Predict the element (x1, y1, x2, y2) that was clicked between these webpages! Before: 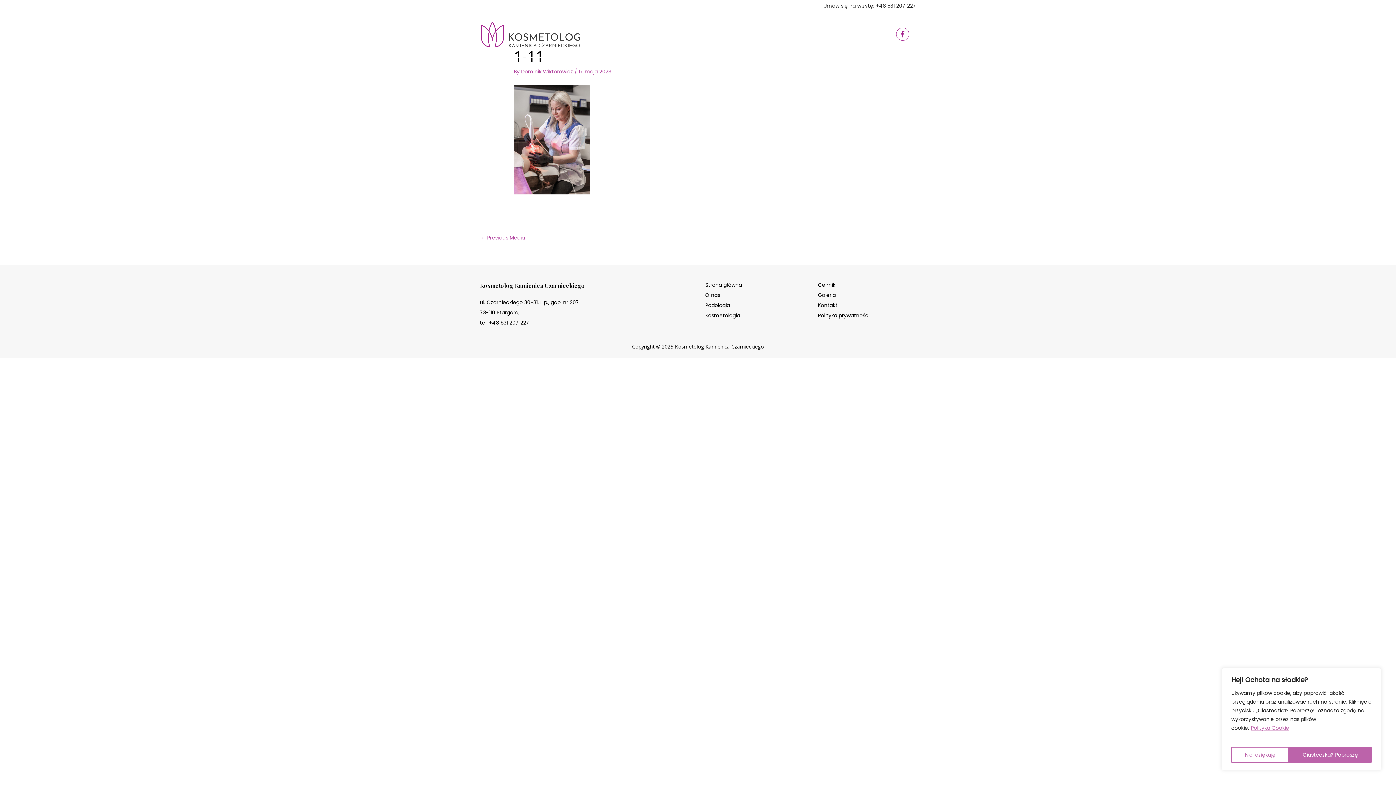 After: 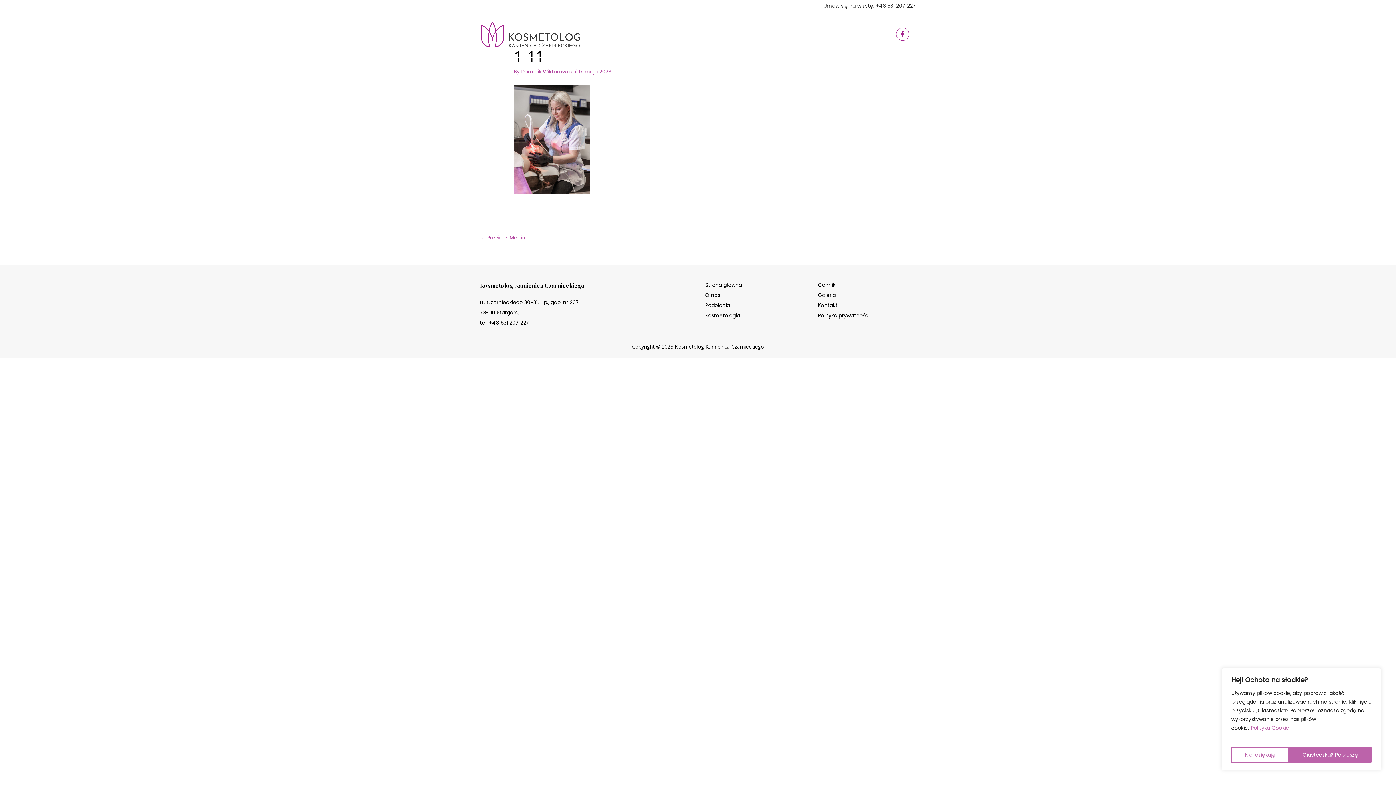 Action: bbox: (480, 232, 525, 244) label: ← Previous Media